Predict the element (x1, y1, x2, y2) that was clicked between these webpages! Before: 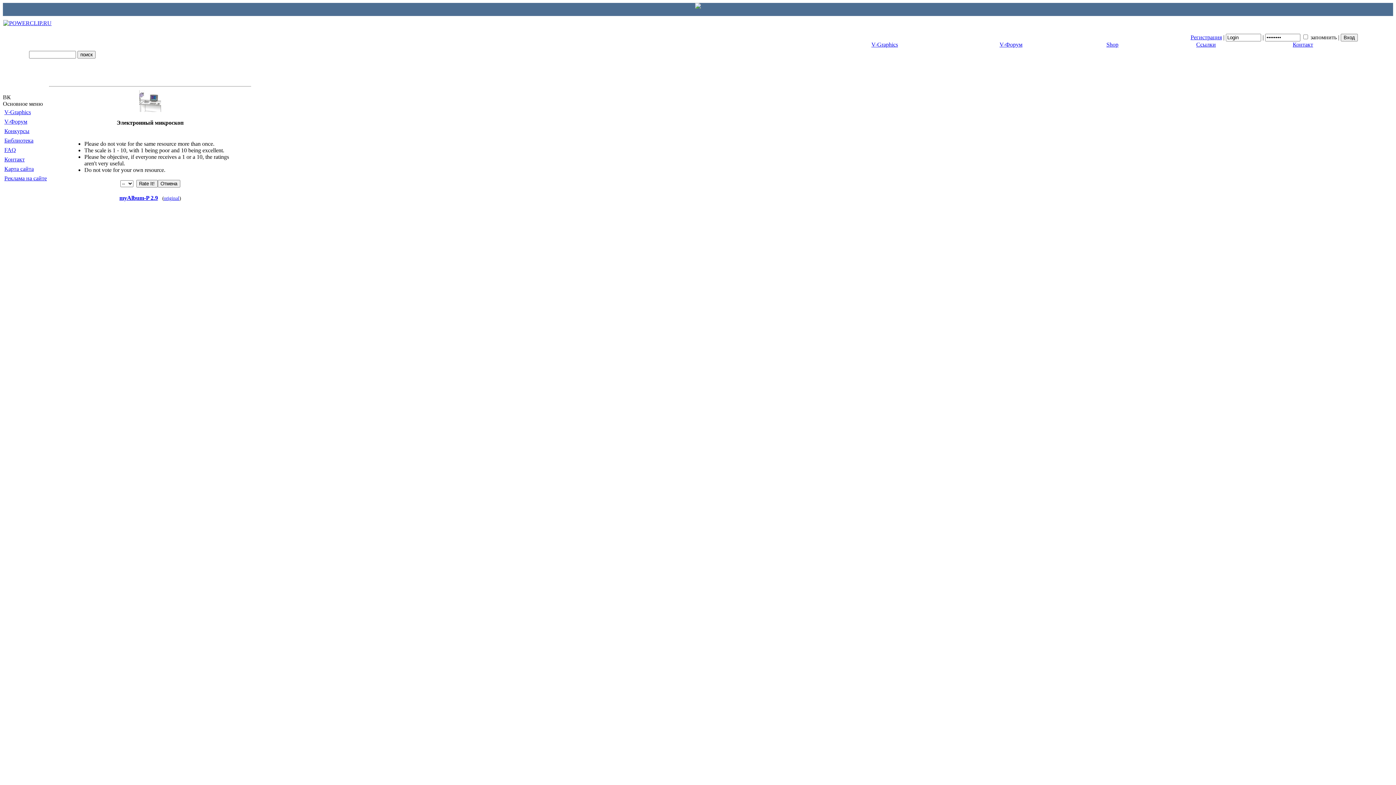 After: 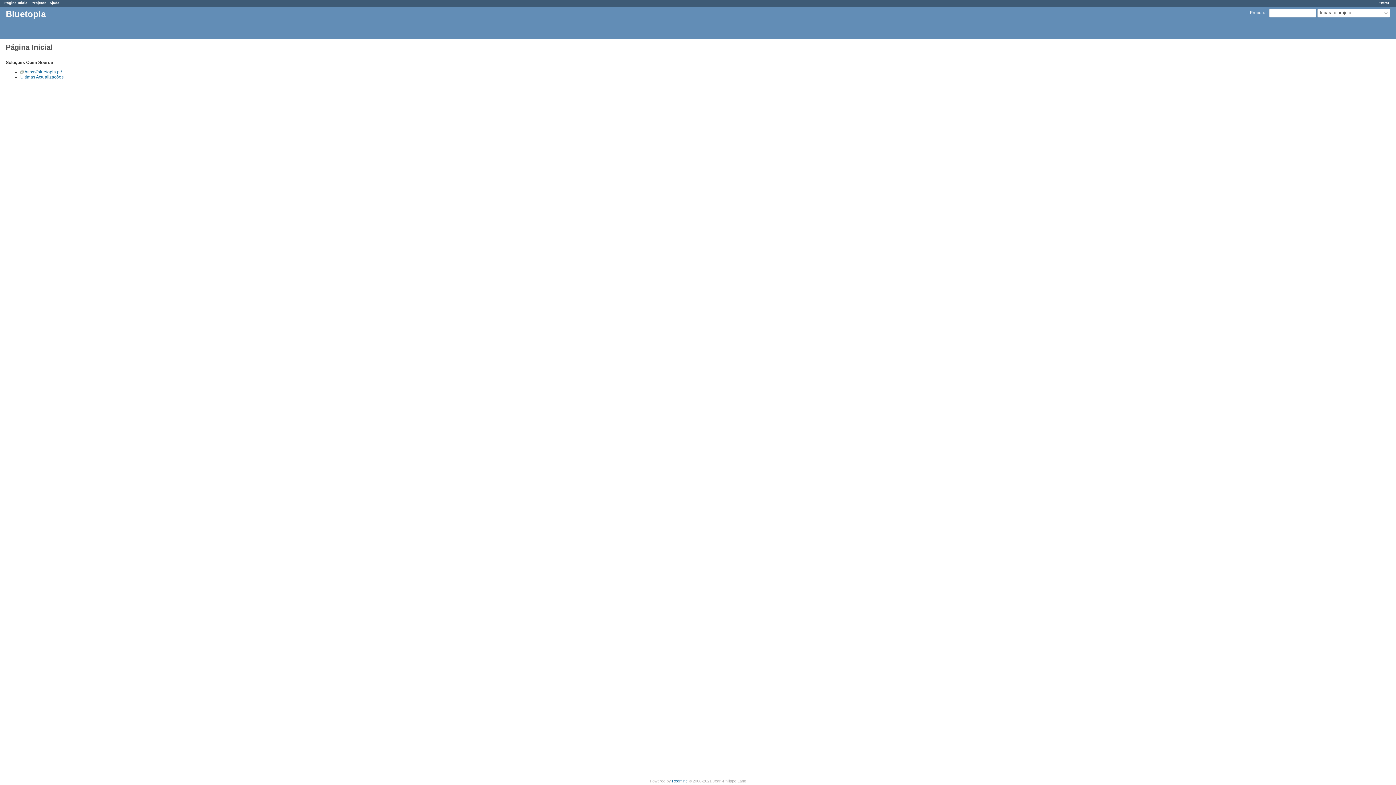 Action: label: original bbox: (163, 195, 179, 201)